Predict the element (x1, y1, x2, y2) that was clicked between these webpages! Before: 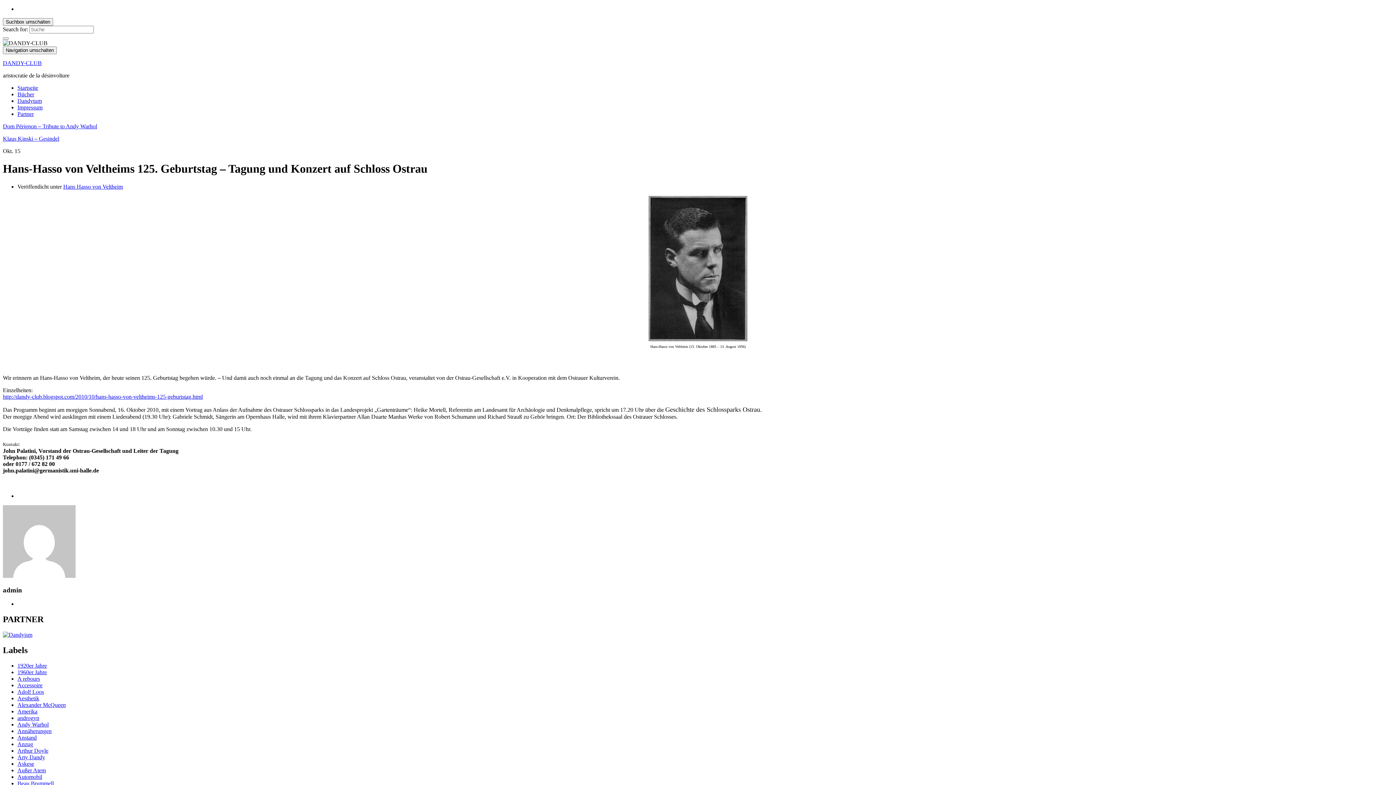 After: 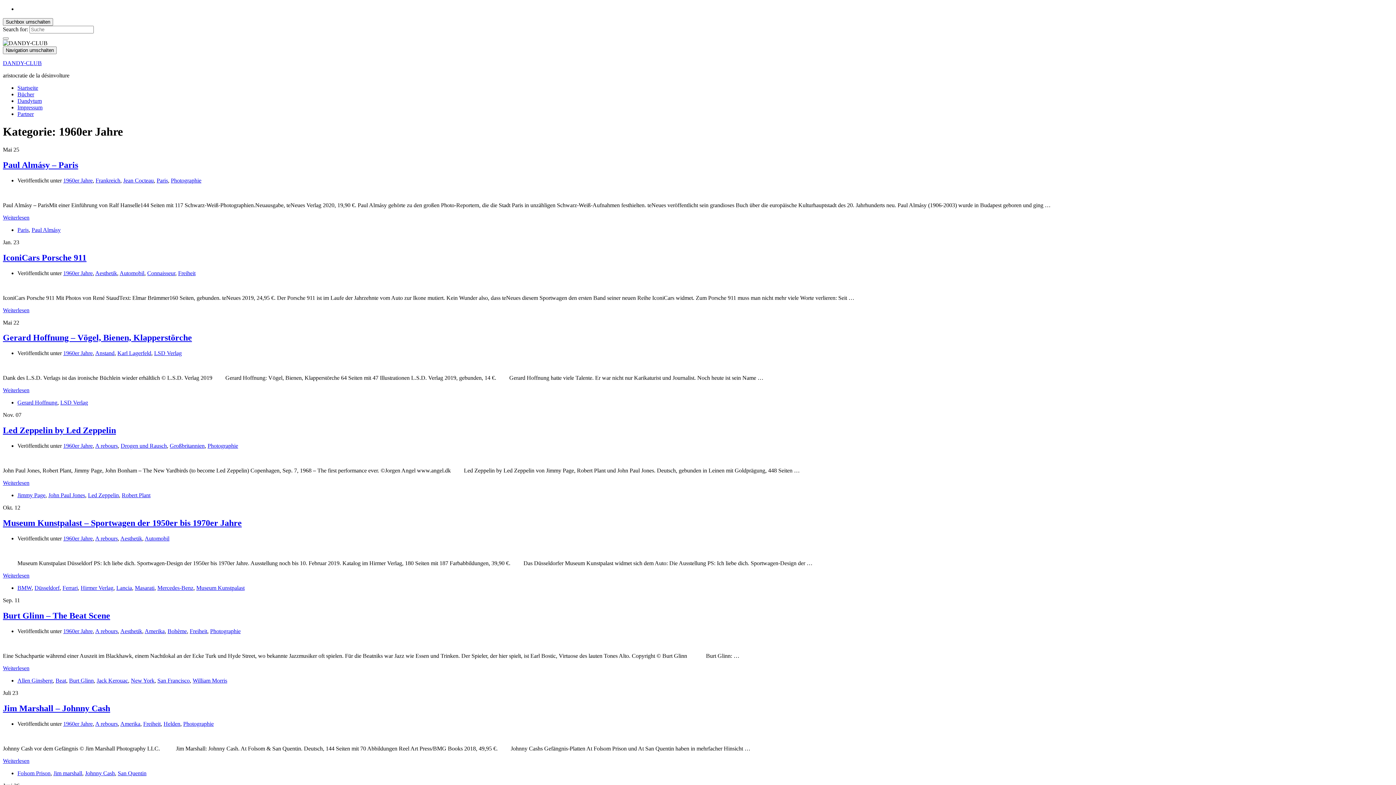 Action: label: 1960er Jahre bbox: (17, 669, 46, 675)